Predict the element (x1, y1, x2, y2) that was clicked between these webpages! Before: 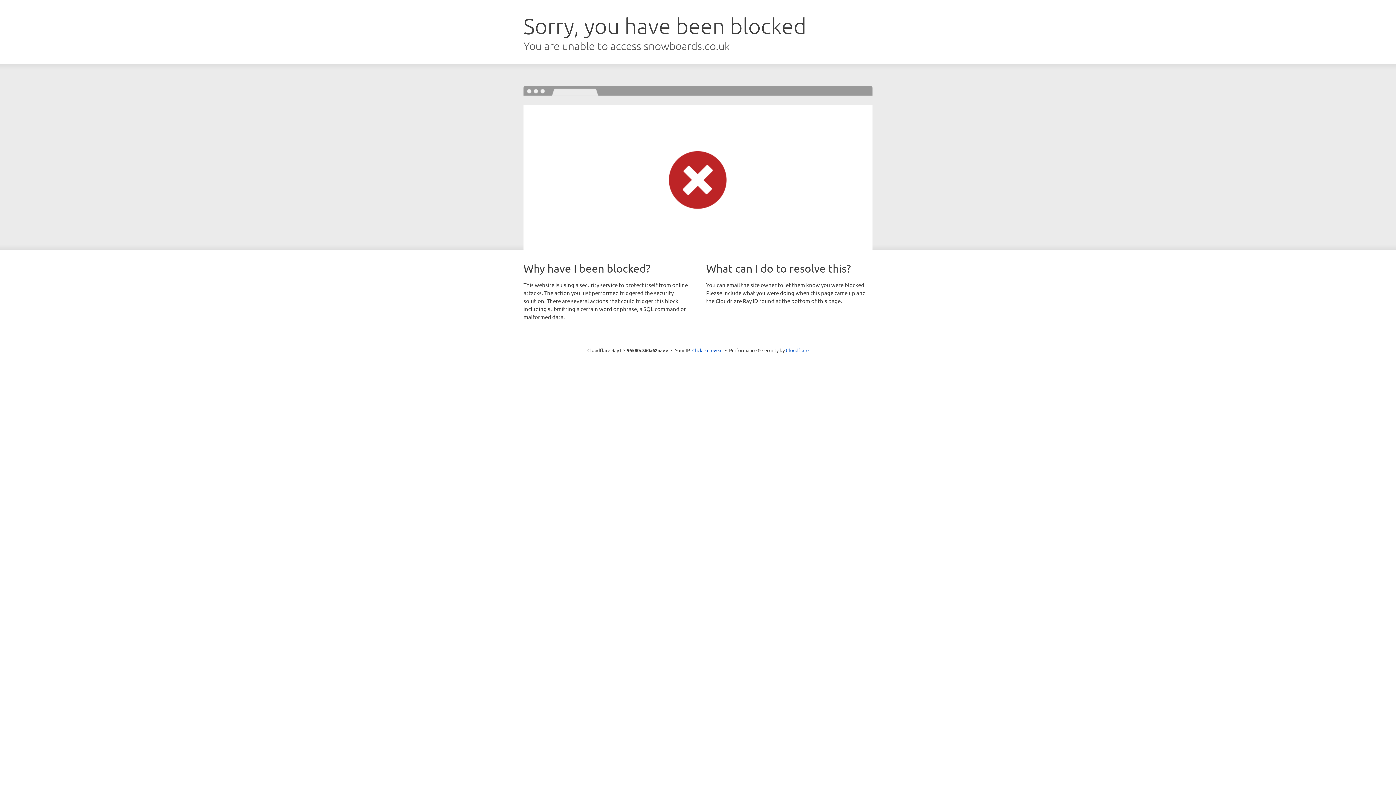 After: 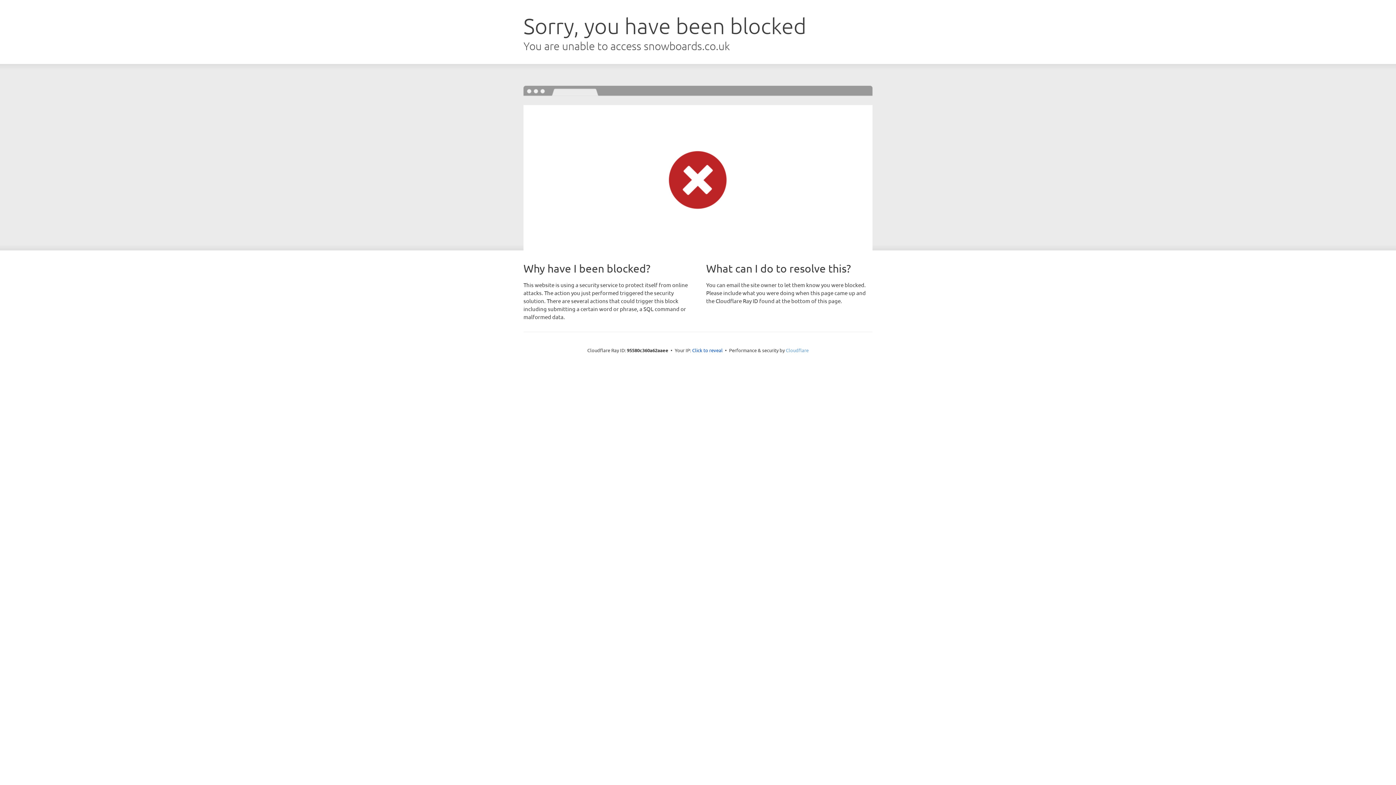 Action: label: Cloudflare bbox: (786, 347, 808, 353)